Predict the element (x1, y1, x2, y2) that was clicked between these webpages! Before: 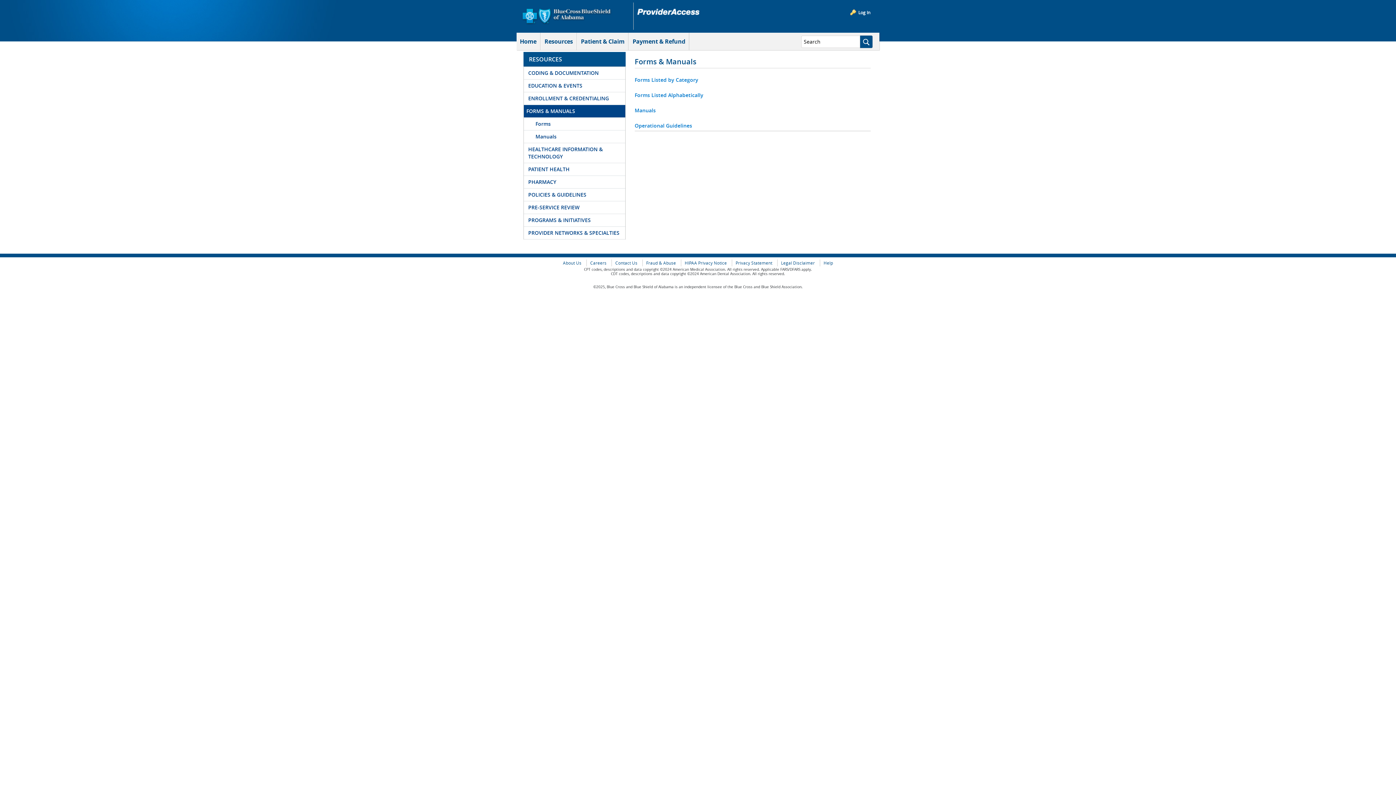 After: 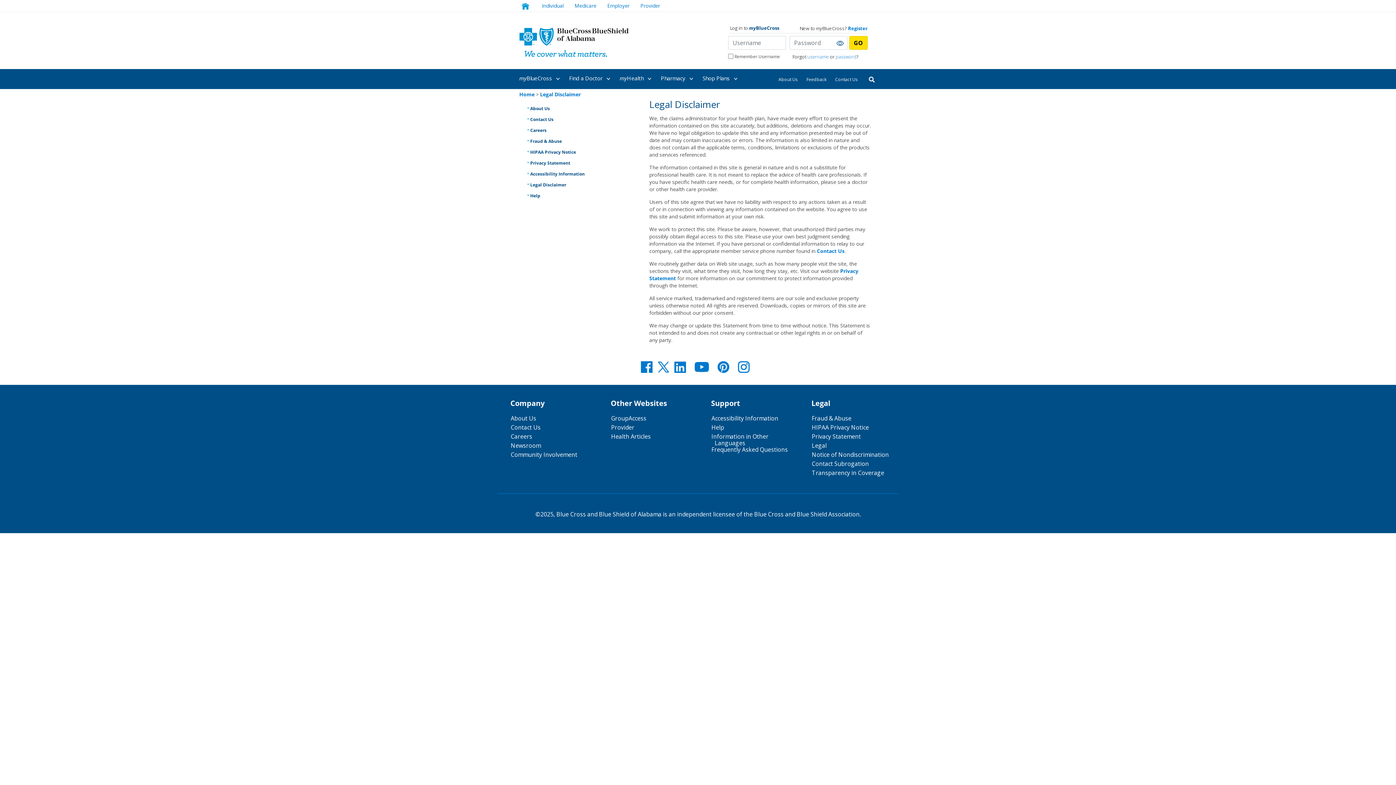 Action: bbox: (777, 259, 818, 266) label: Legal Disclaimer